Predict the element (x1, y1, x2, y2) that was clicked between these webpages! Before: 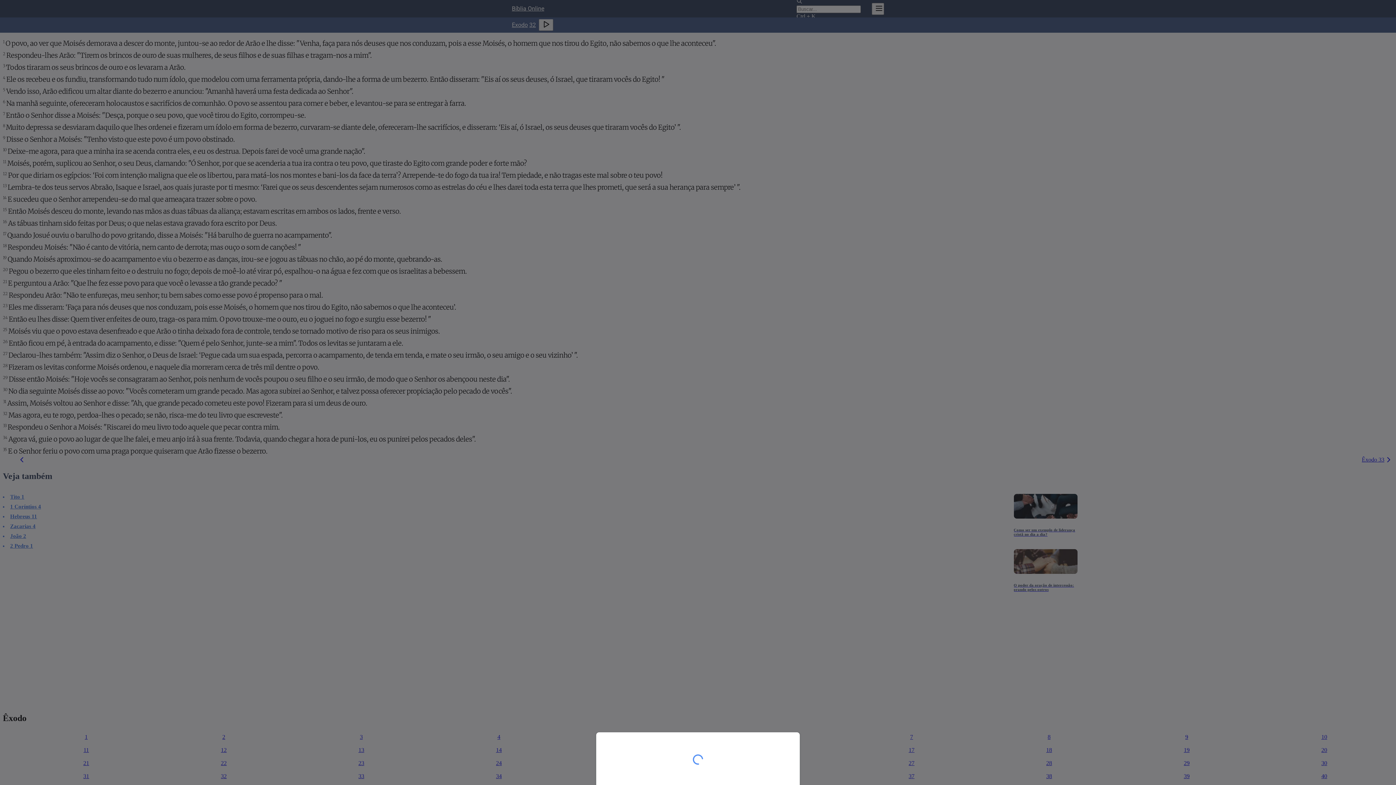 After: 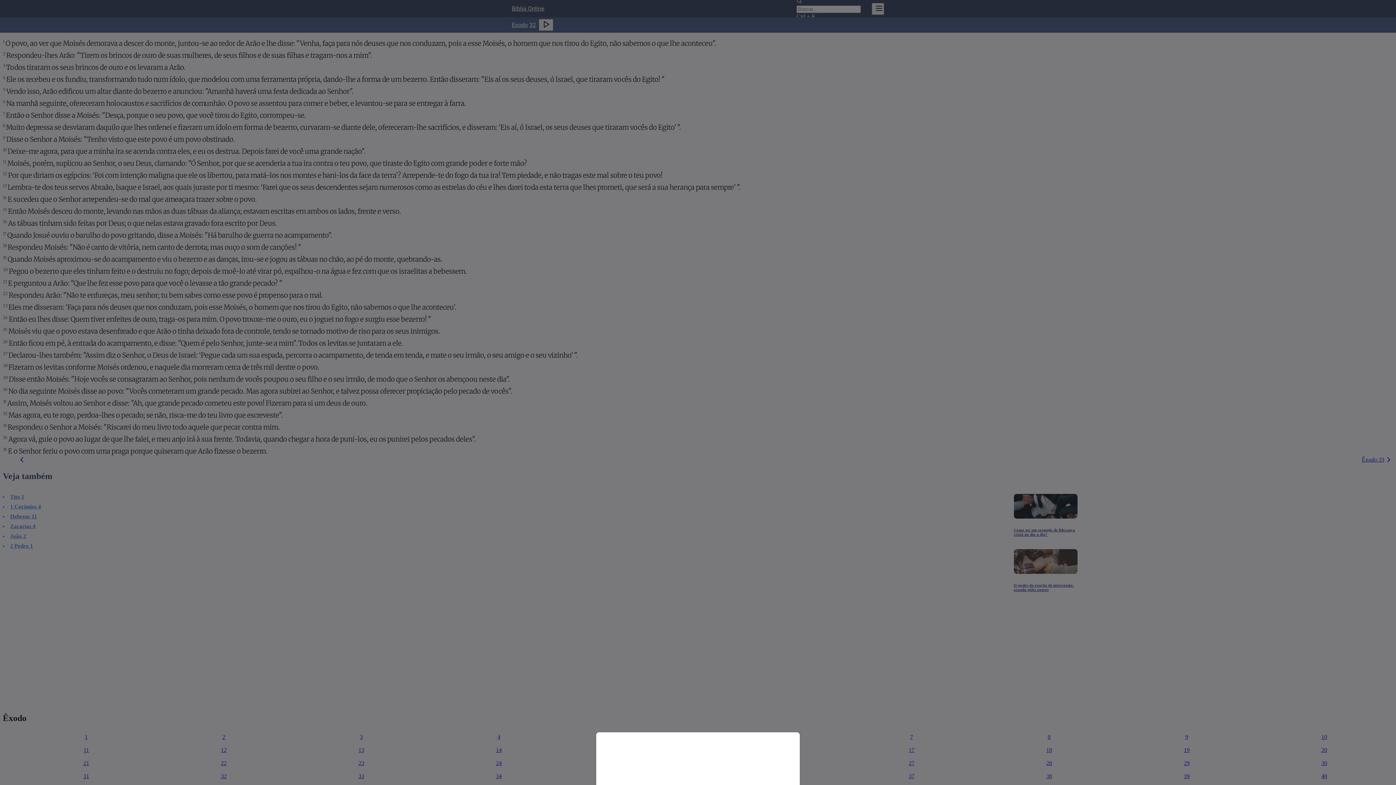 Action: bbox: (0, 0, 1396, 785)